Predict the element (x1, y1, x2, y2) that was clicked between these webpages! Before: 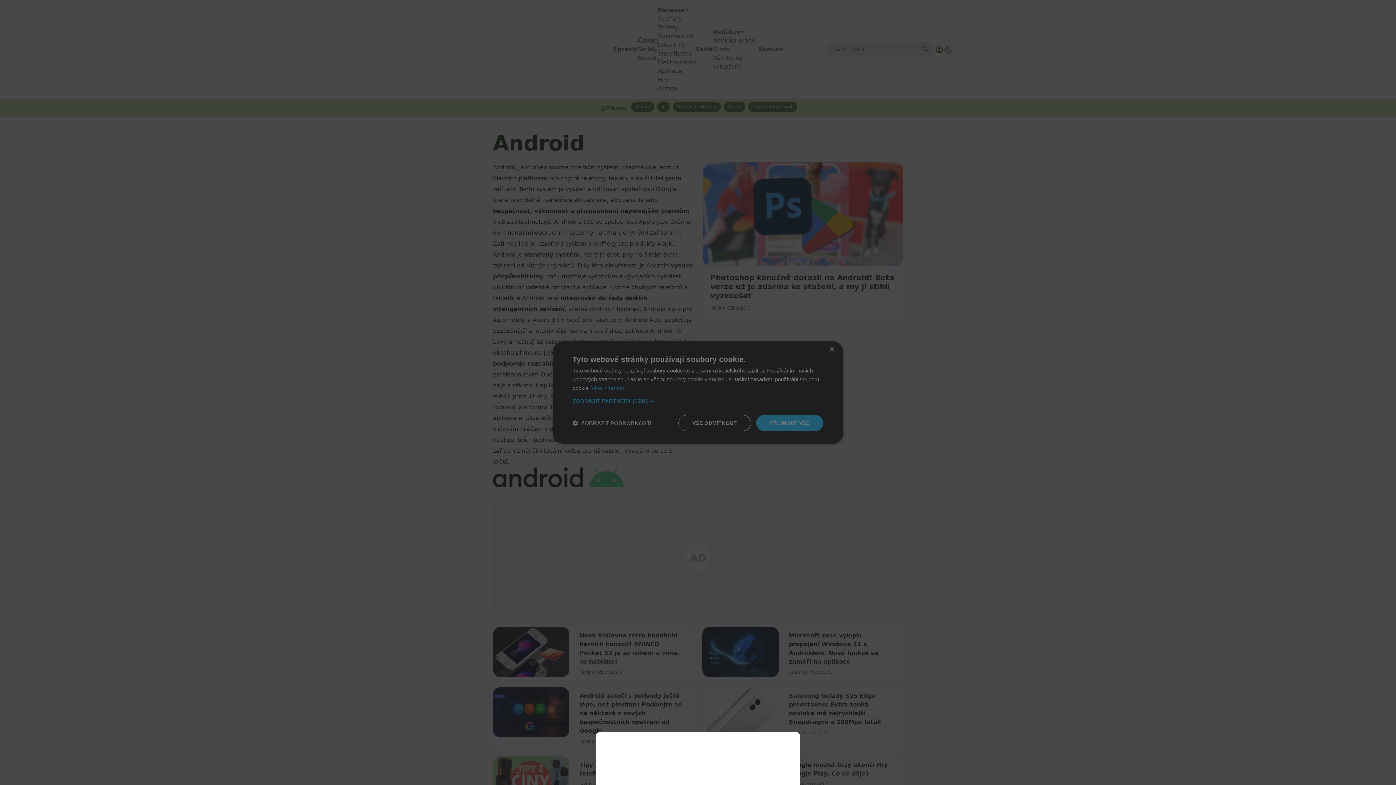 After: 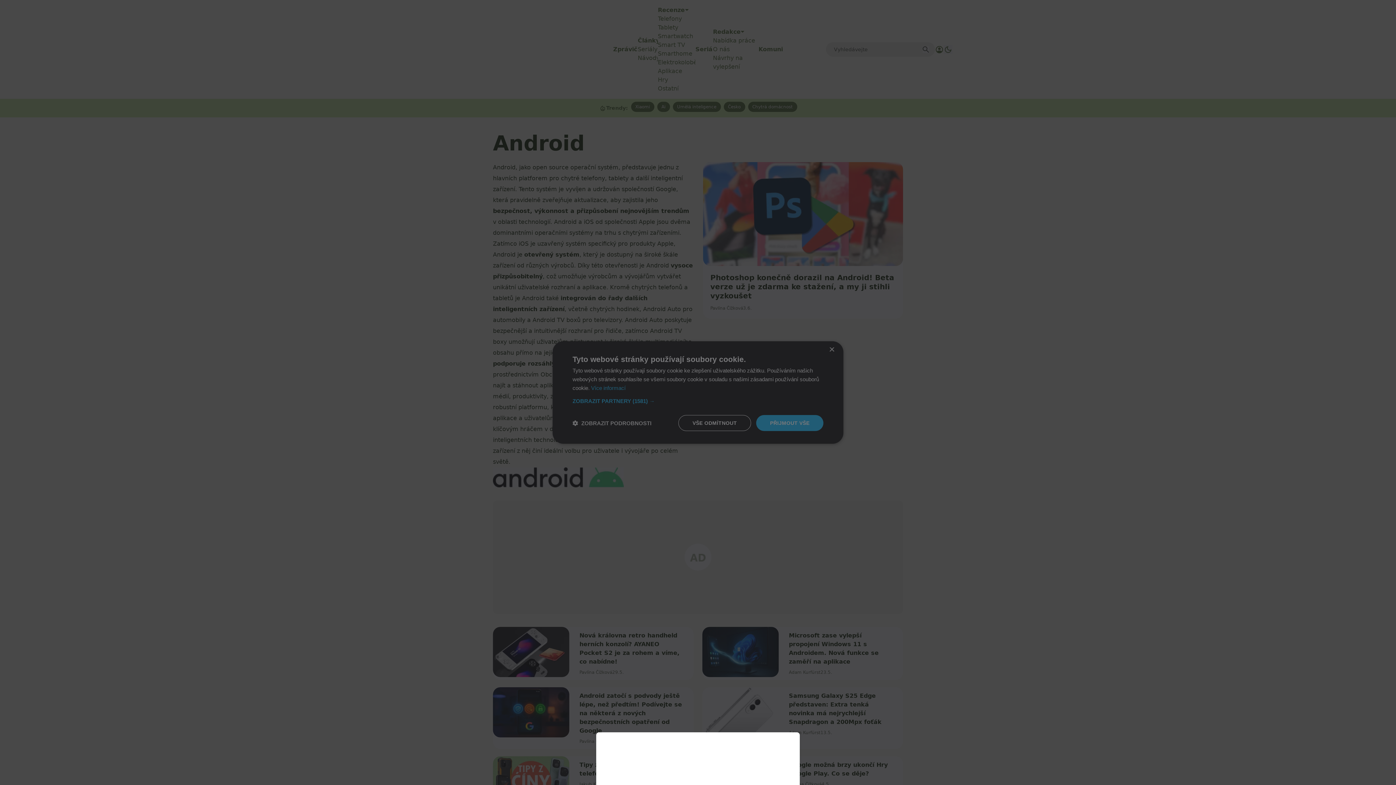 Action: bbox: (0, 0, 1396, 785)